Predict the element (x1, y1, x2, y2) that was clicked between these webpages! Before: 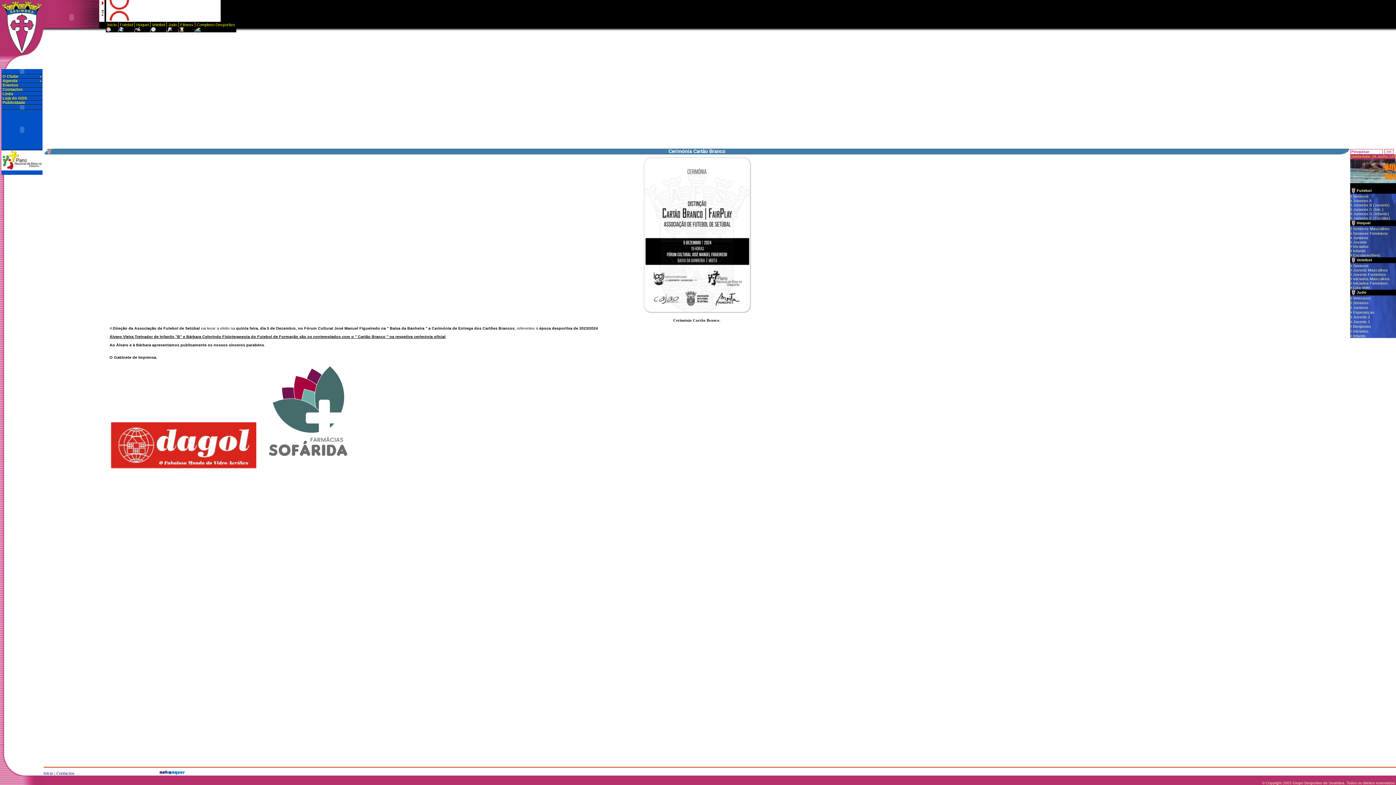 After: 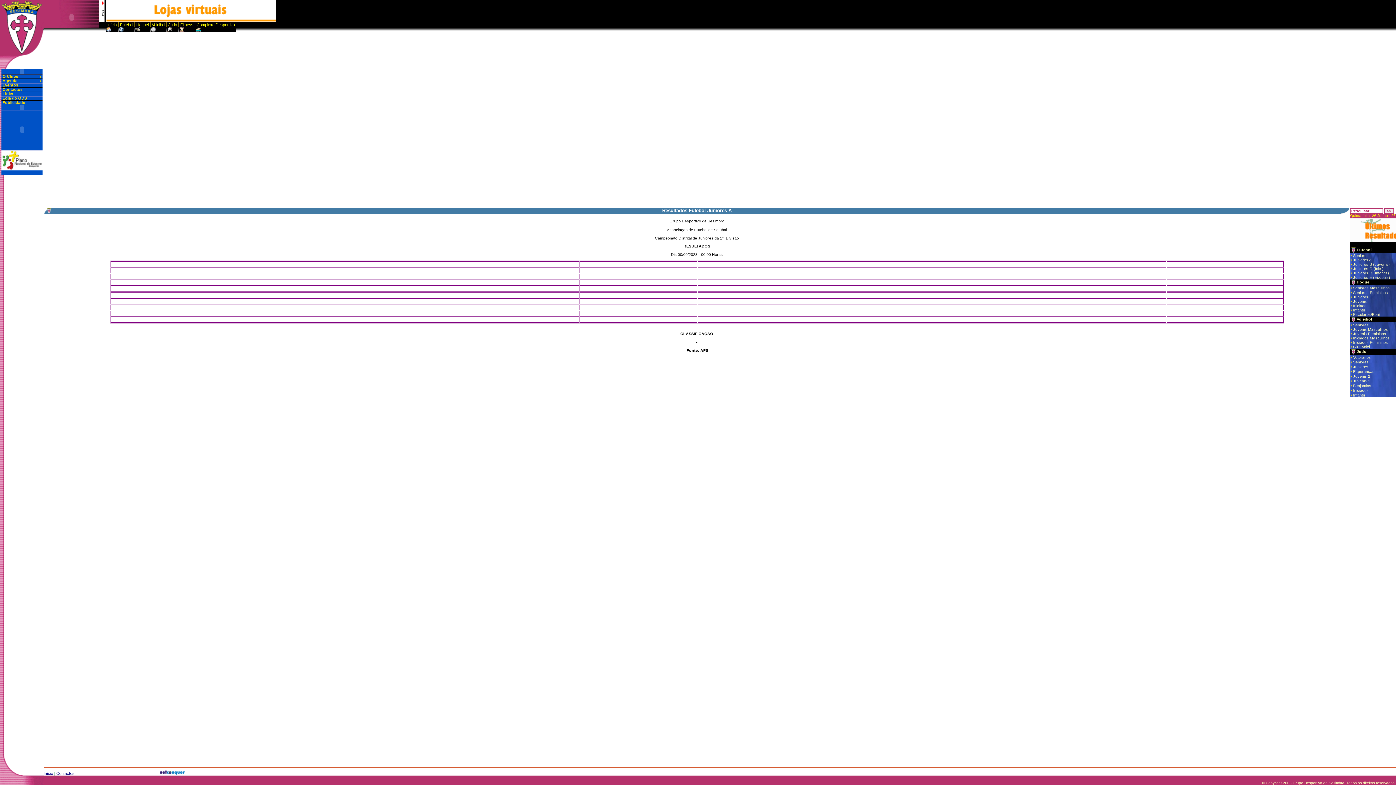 Action: bbox: (1353, 198, 1372, 202) label: Juniores A